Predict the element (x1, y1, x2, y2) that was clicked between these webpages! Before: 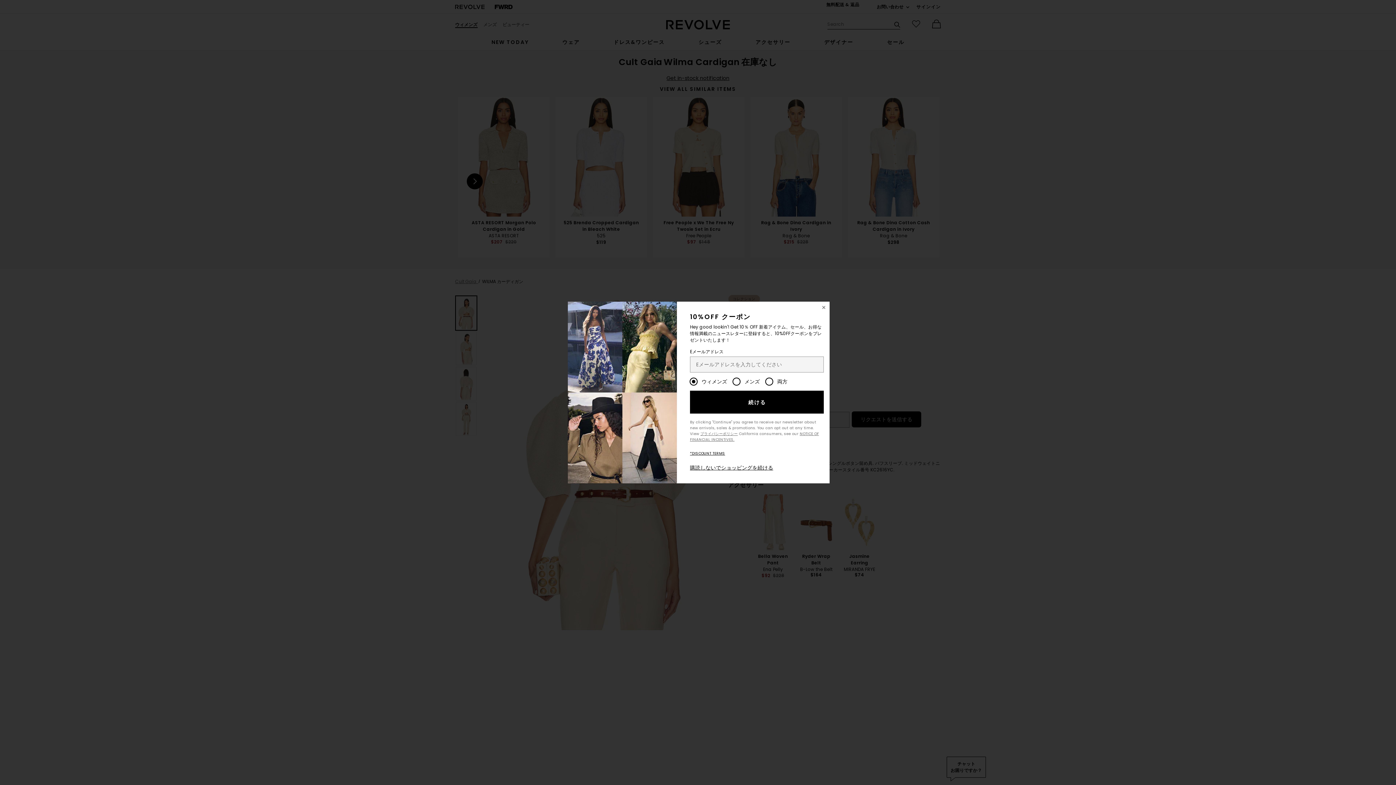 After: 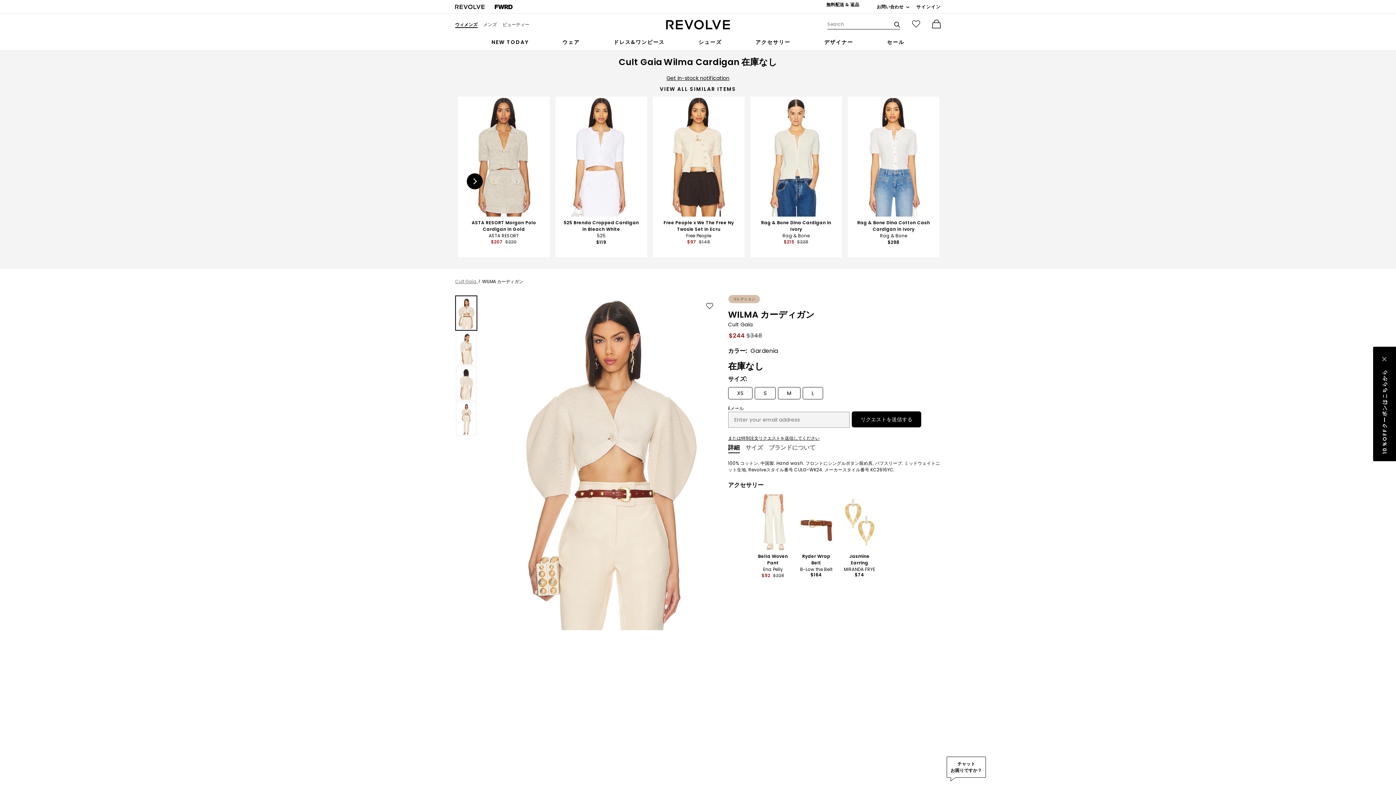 Action: label: 購読しないでショッピングを続ける bbox: (690, 464, 773, 471)